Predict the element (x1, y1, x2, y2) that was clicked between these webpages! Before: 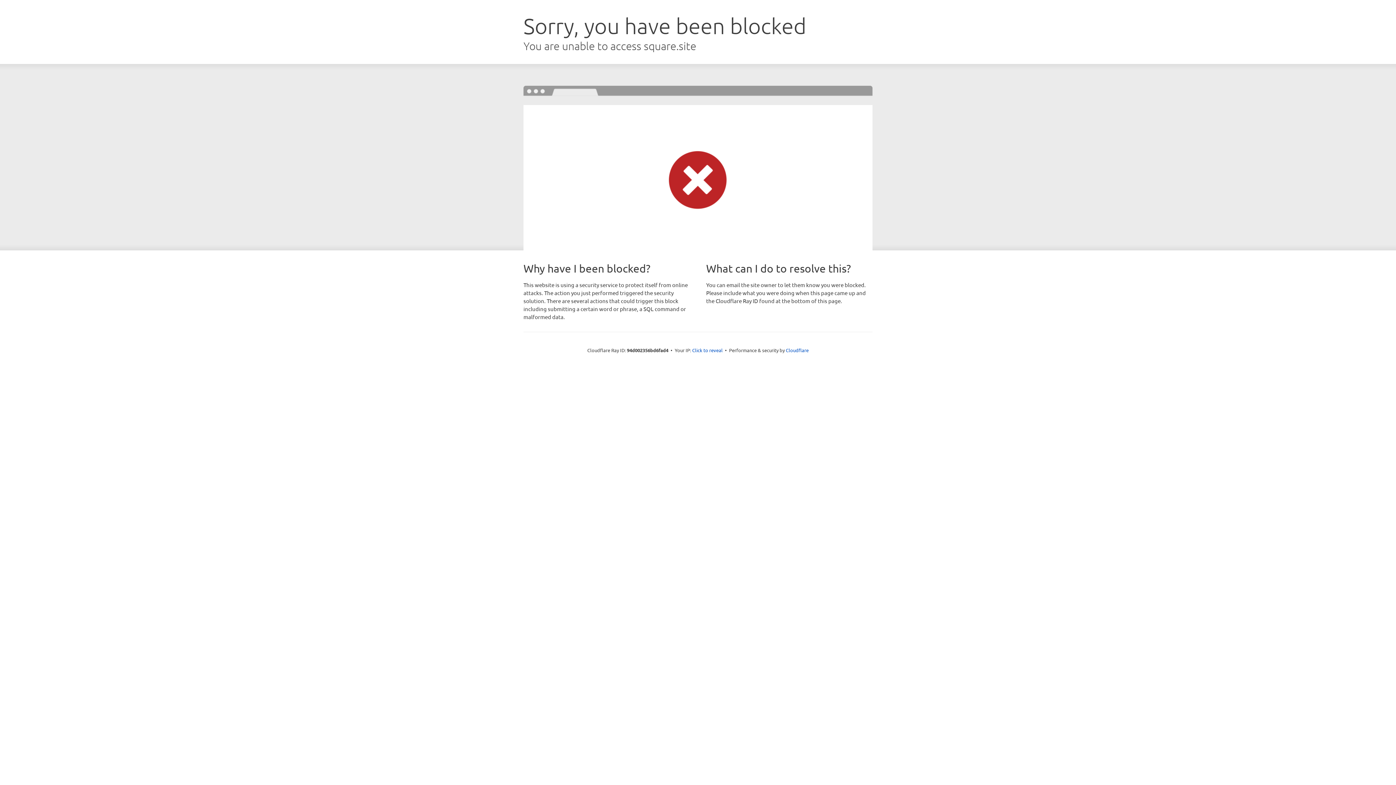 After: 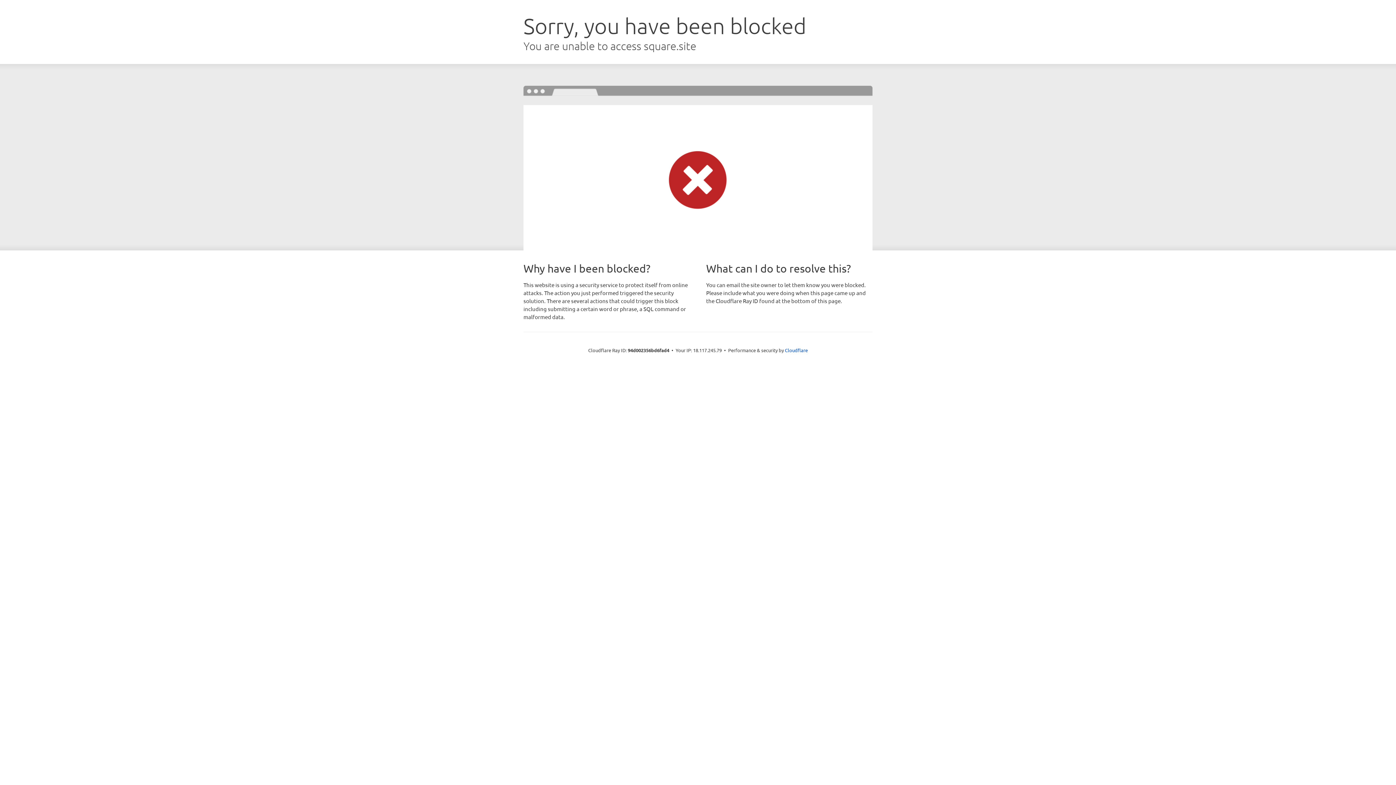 Action: bbox: (692, 346, 722, 353) label: Click to reveal